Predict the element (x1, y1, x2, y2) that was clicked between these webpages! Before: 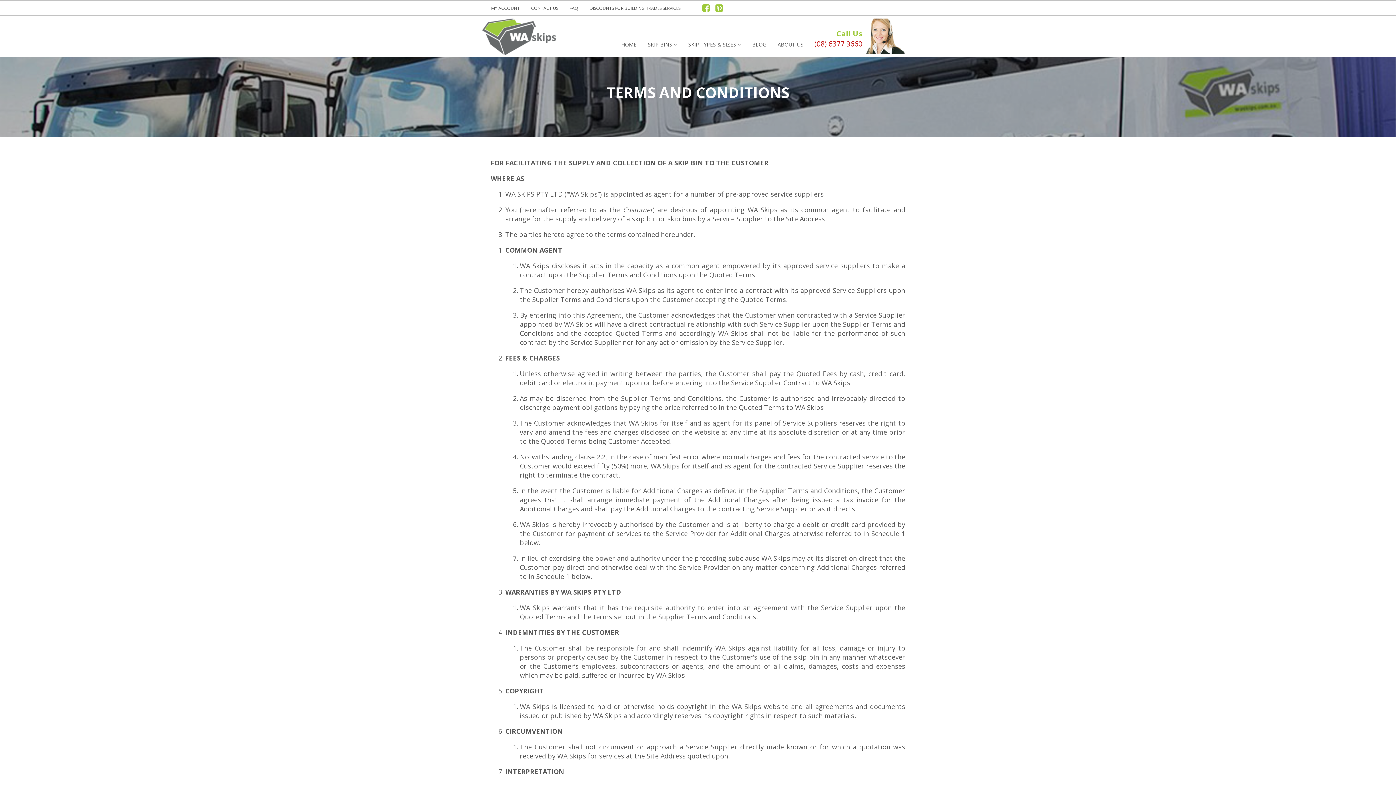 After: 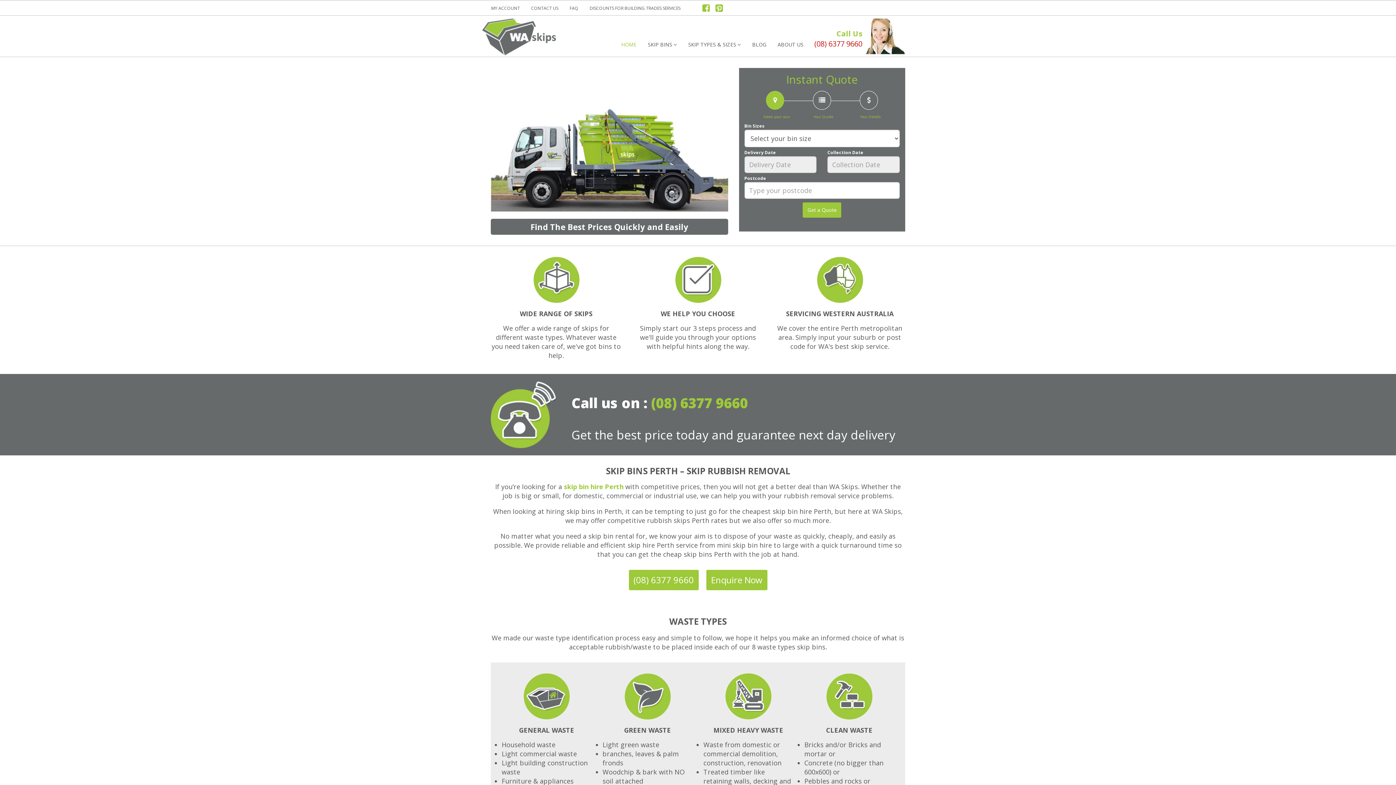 Action: bbox: (621, 40, 636, 48) label: HOME